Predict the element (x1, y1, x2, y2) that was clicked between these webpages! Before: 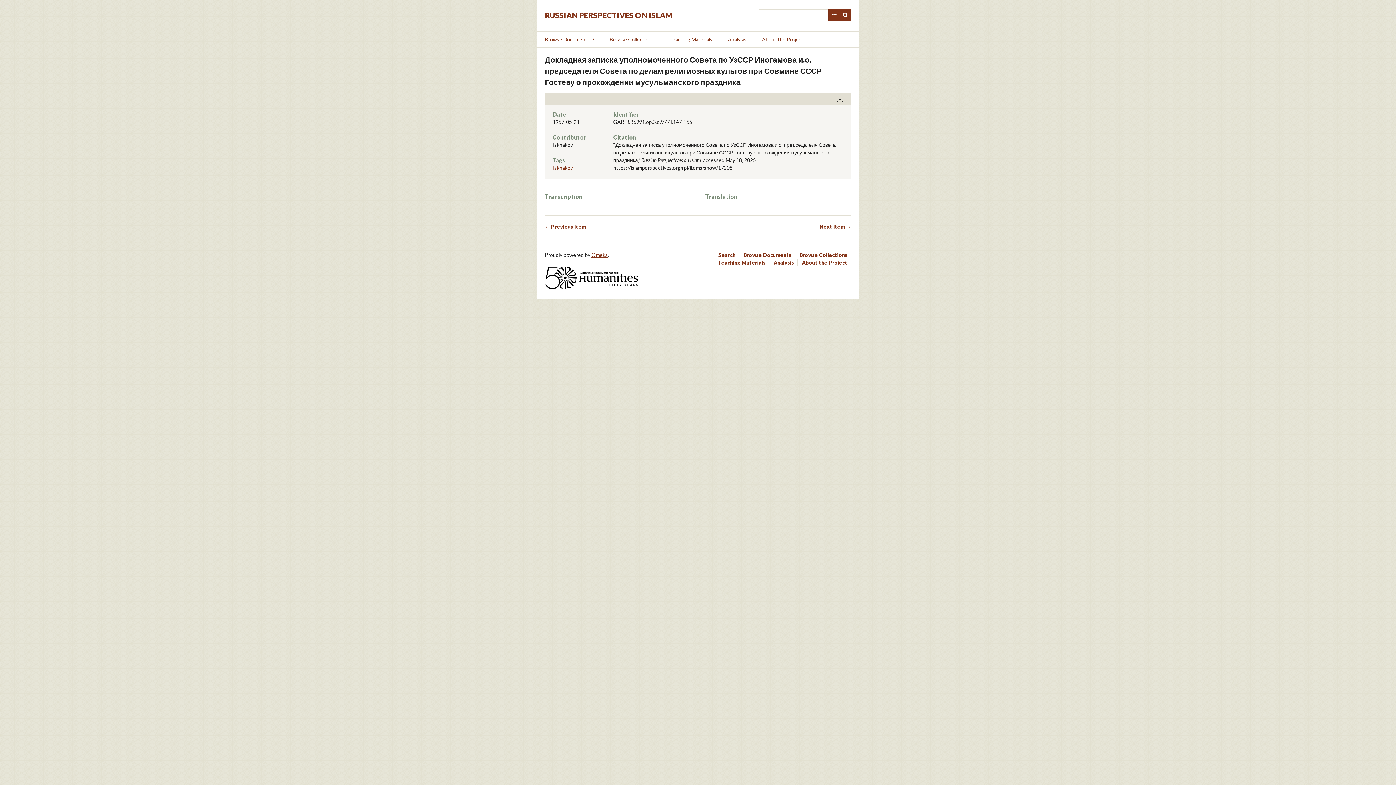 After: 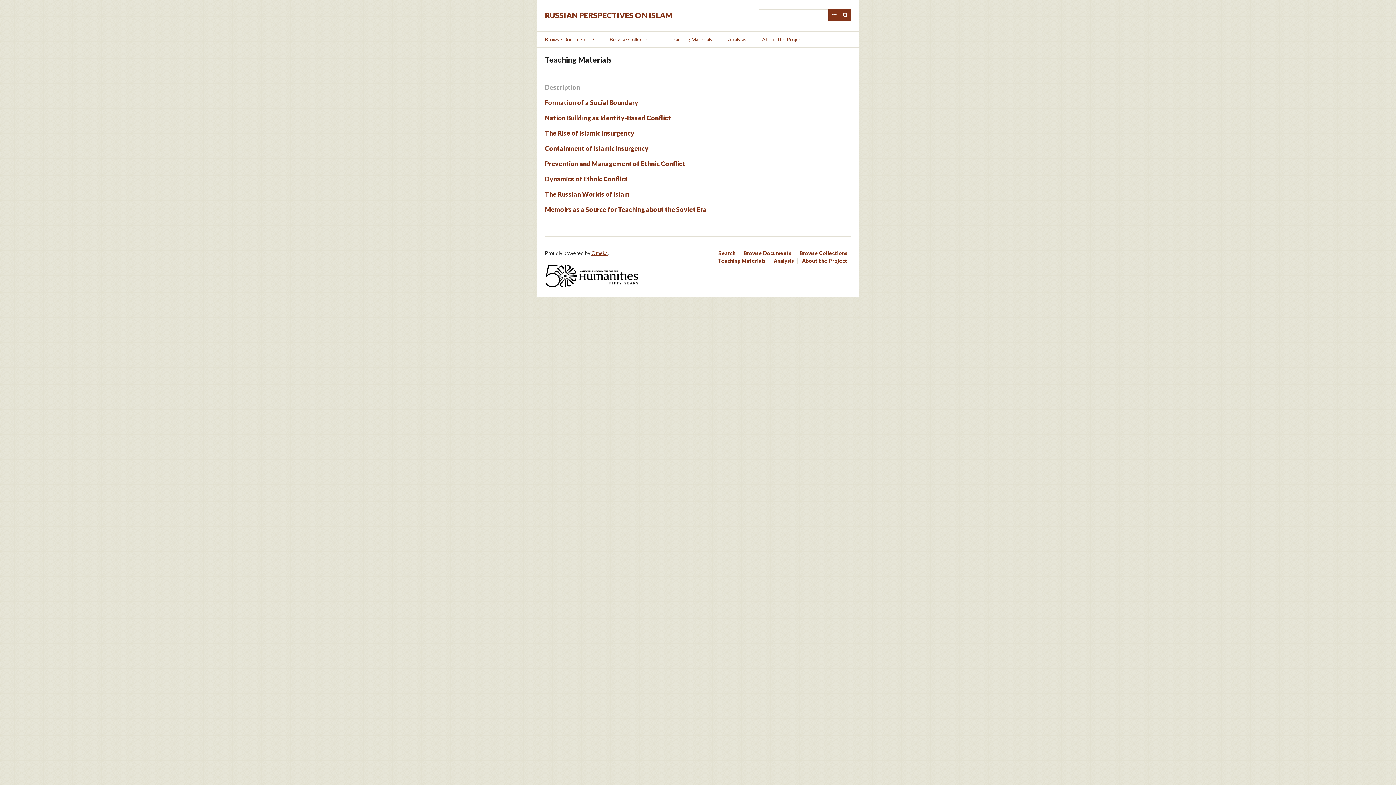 Action: label: Teaching Materials bbox: (718, 259, 769, 265)